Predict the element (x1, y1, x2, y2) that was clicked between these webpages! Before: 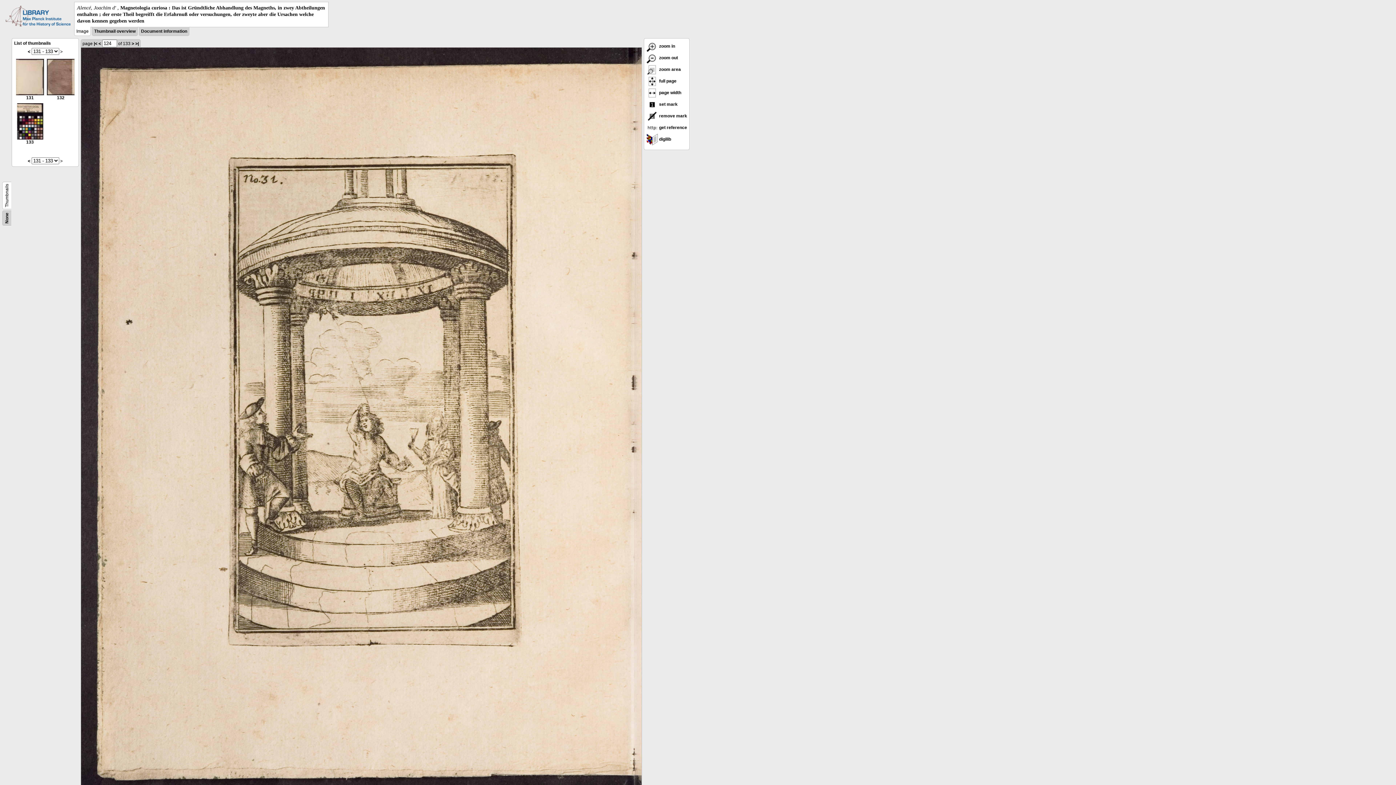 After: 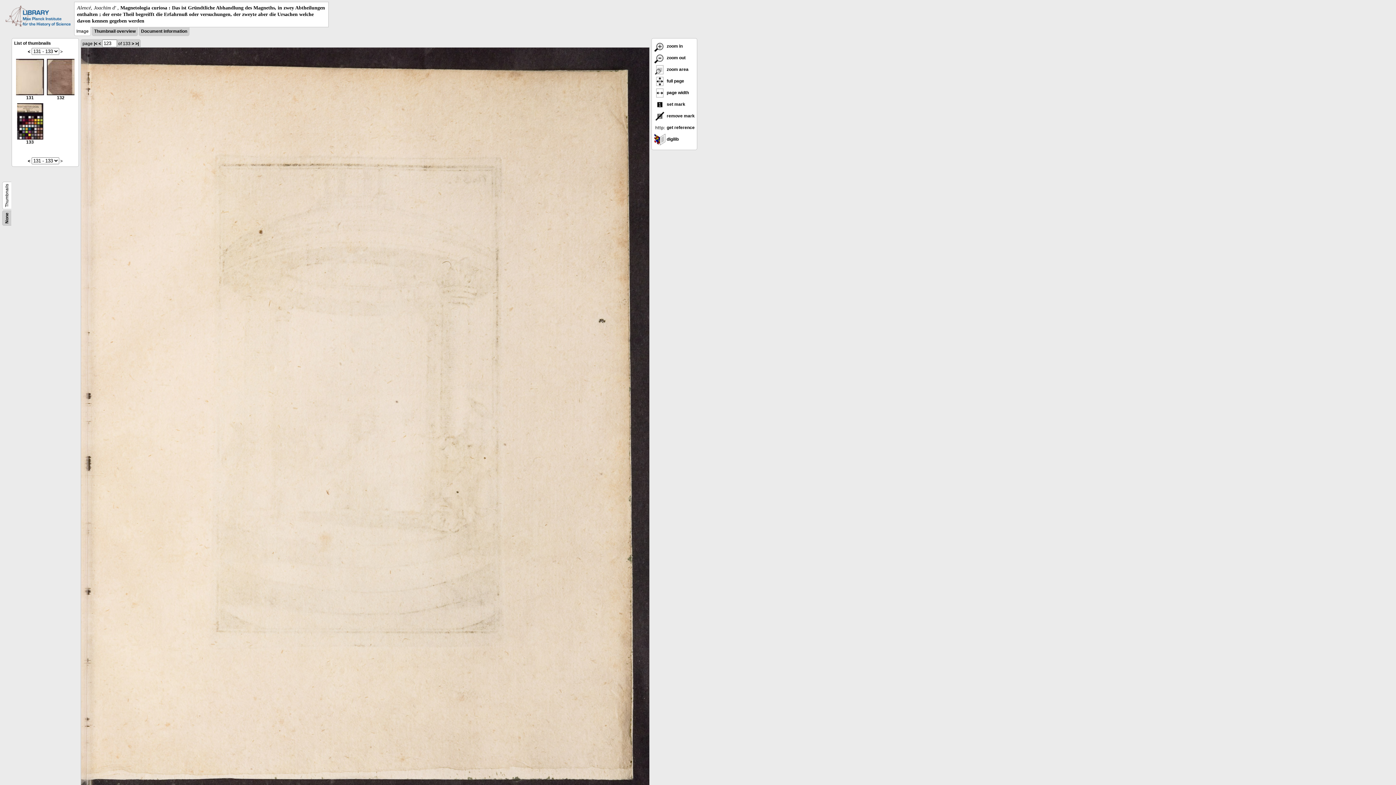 Action: label: < bbox: (98, 41, 101, 46)